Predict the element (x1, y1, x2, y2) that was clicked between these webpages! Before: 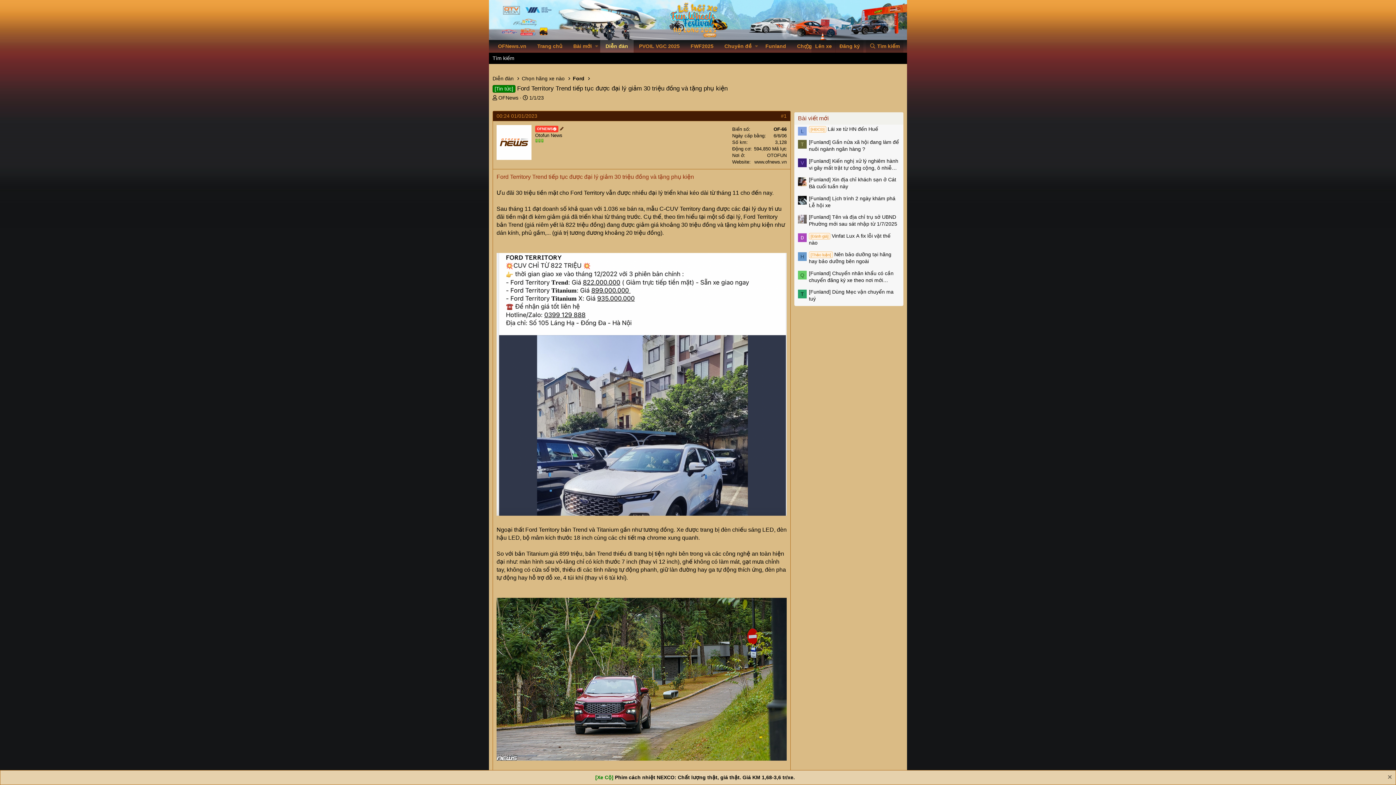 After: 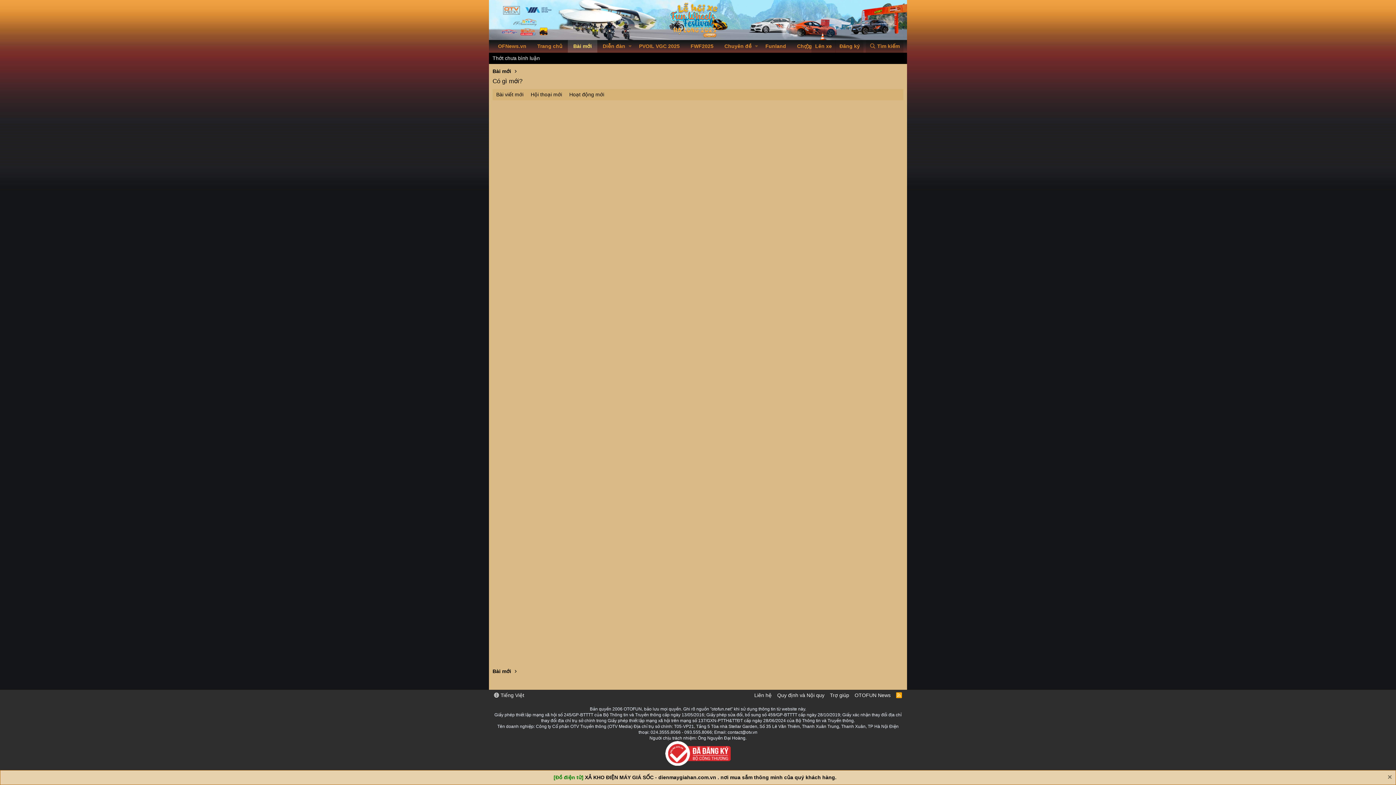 Action: label: Bài viết mới bbox: (798, 115, 829, 121)